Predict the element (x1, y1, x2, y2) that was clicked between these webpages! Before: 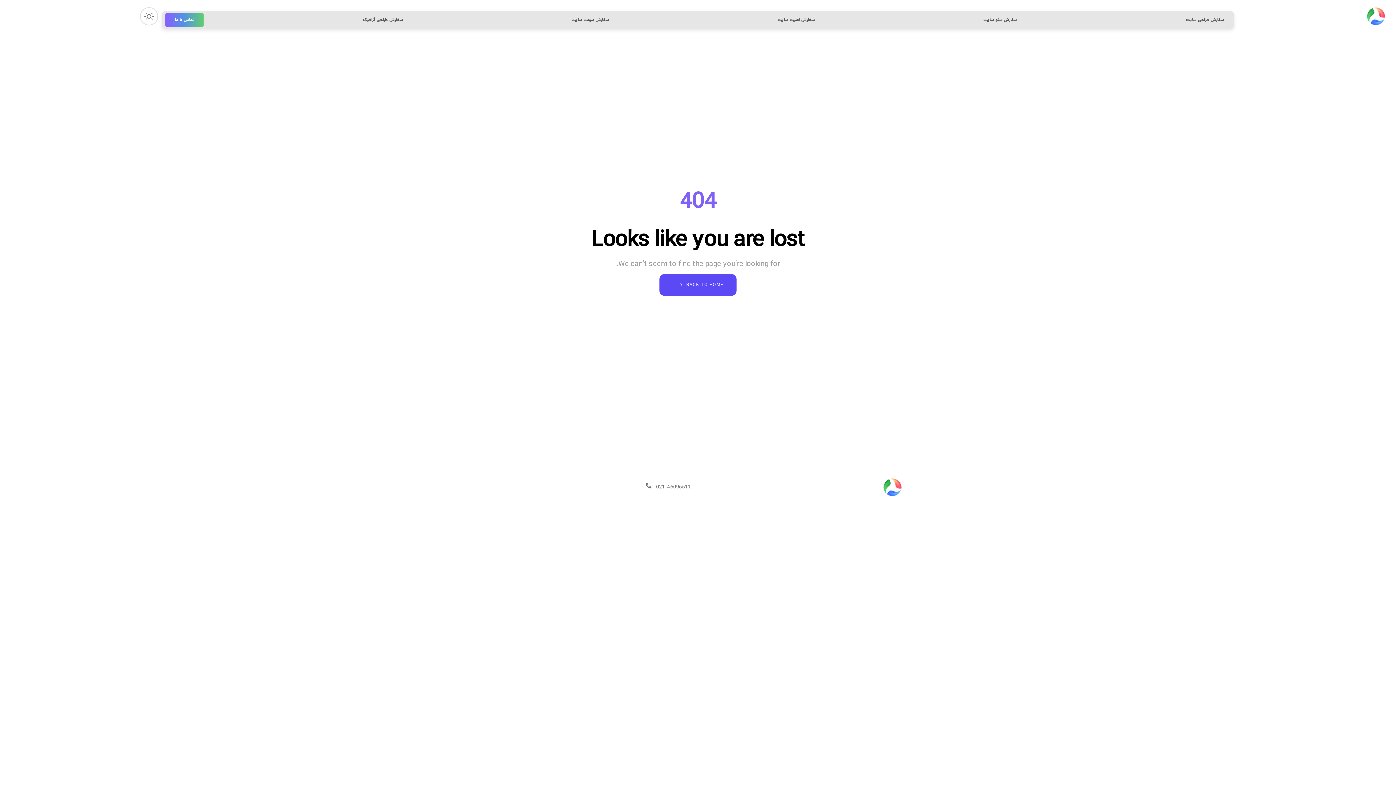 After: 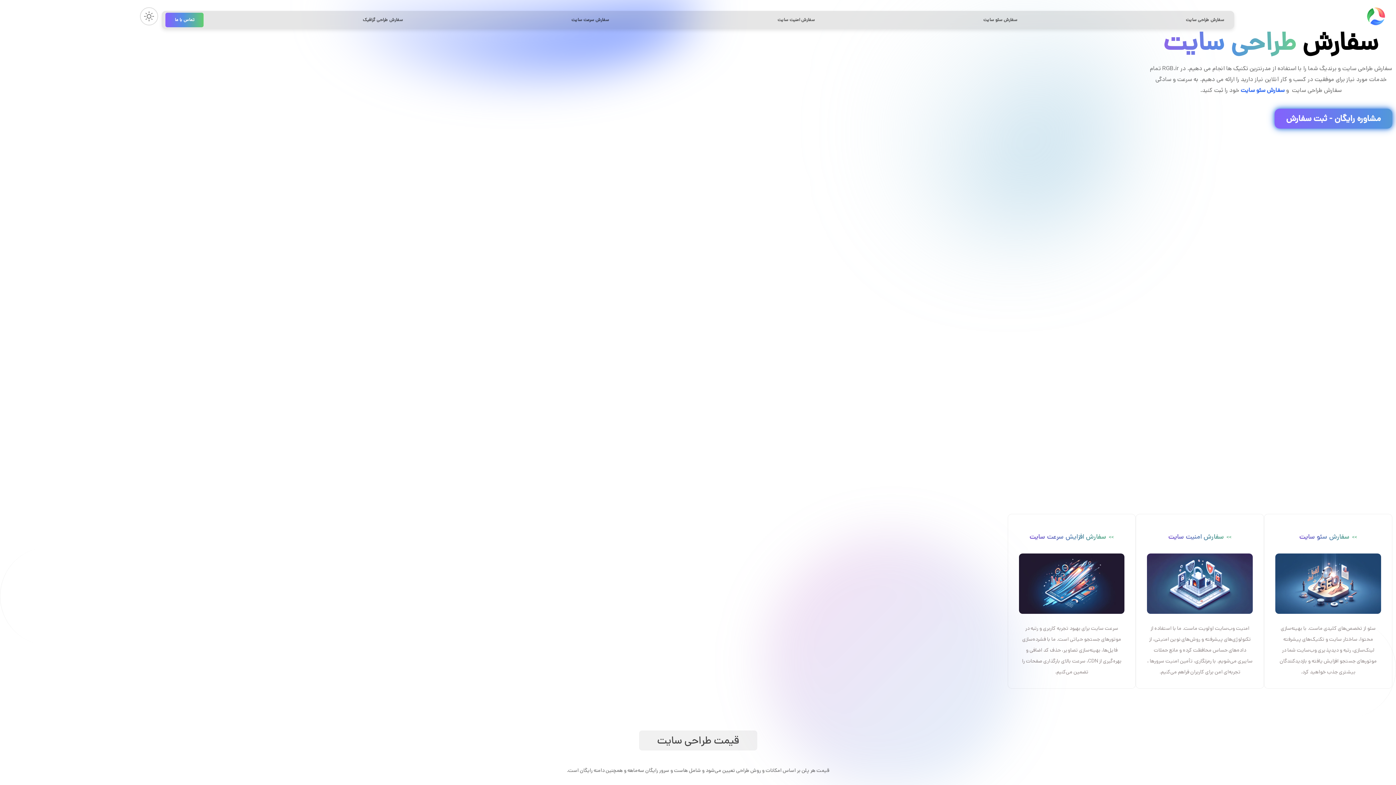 Action: bbox: (1367, 7, 1385, 25)